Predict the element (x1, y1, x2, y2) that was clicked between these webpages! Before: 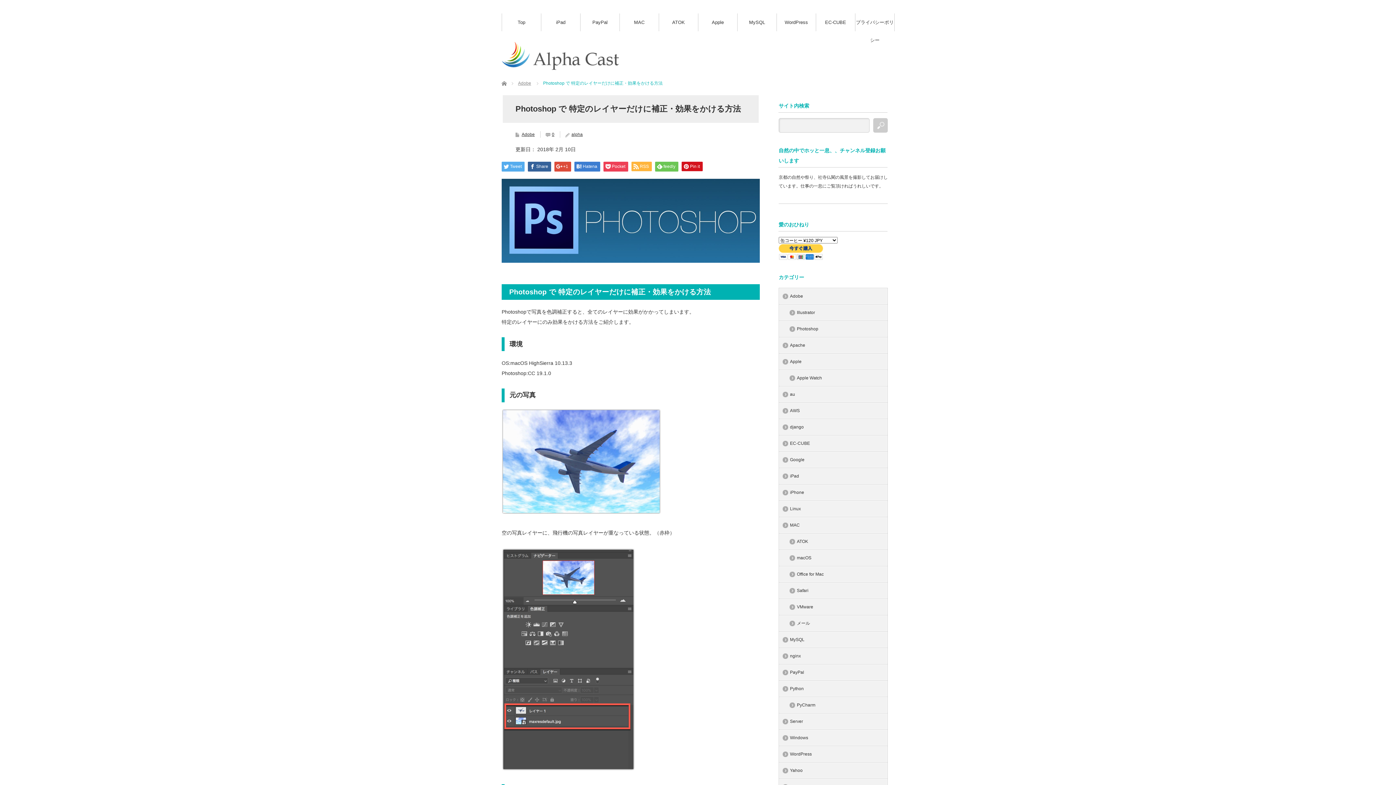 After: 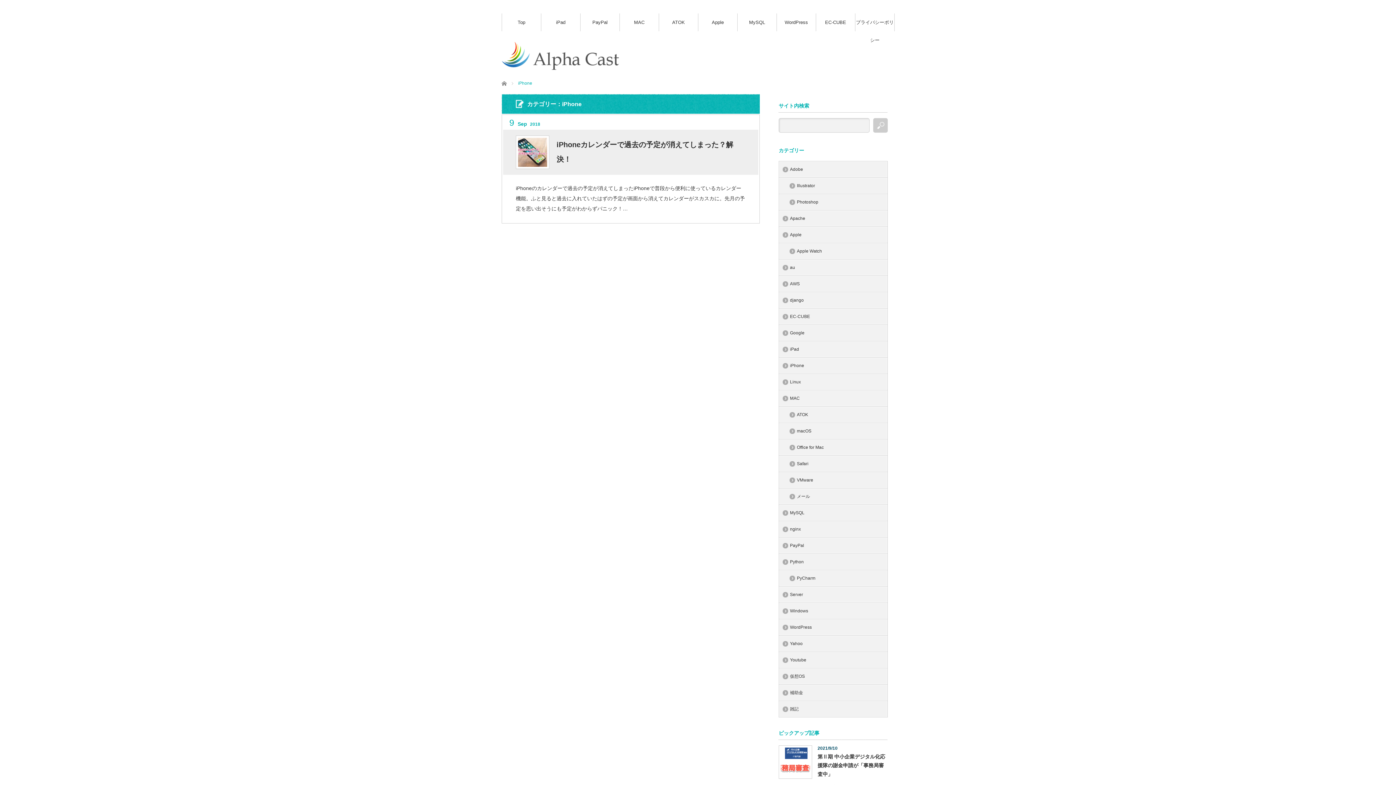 Action: label: iPhone bbox: (778, 484, 888, 501)